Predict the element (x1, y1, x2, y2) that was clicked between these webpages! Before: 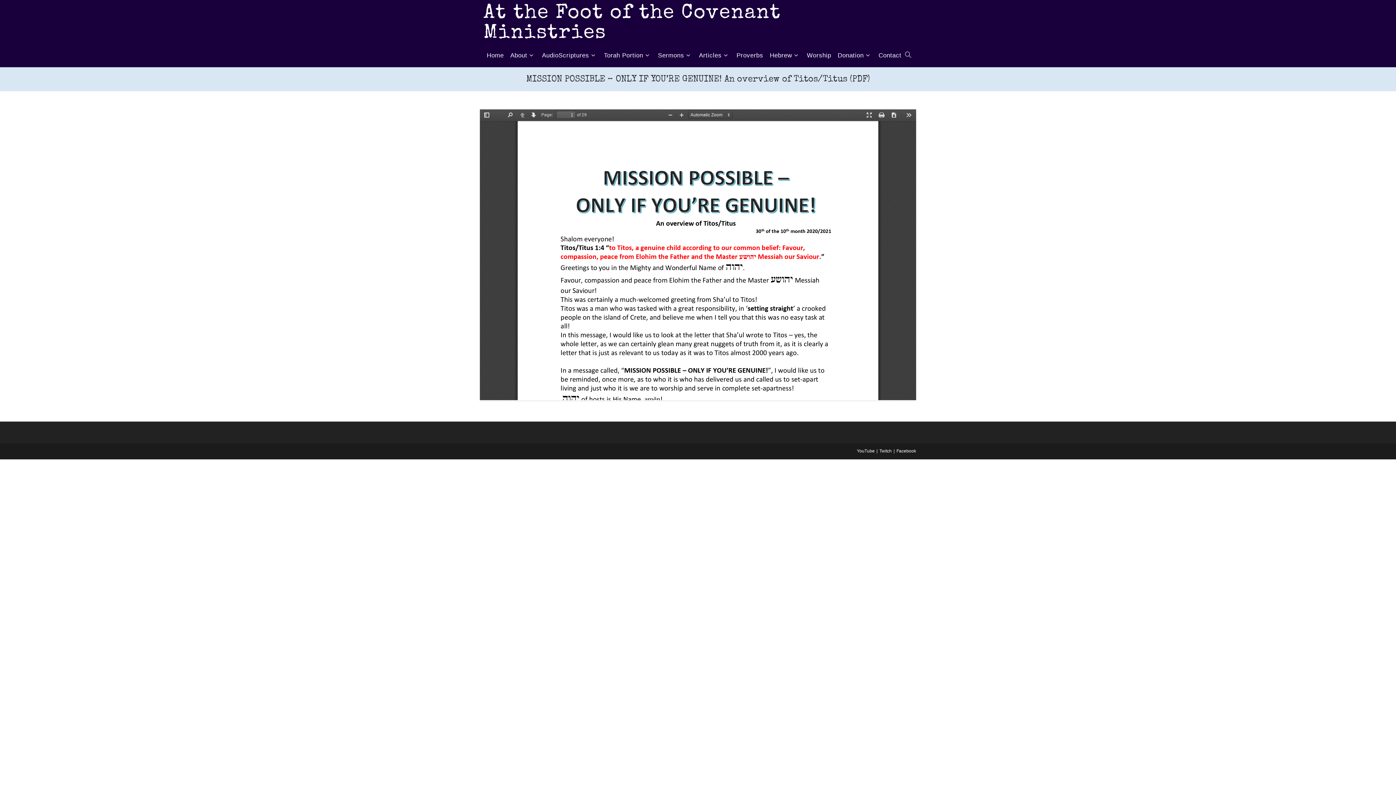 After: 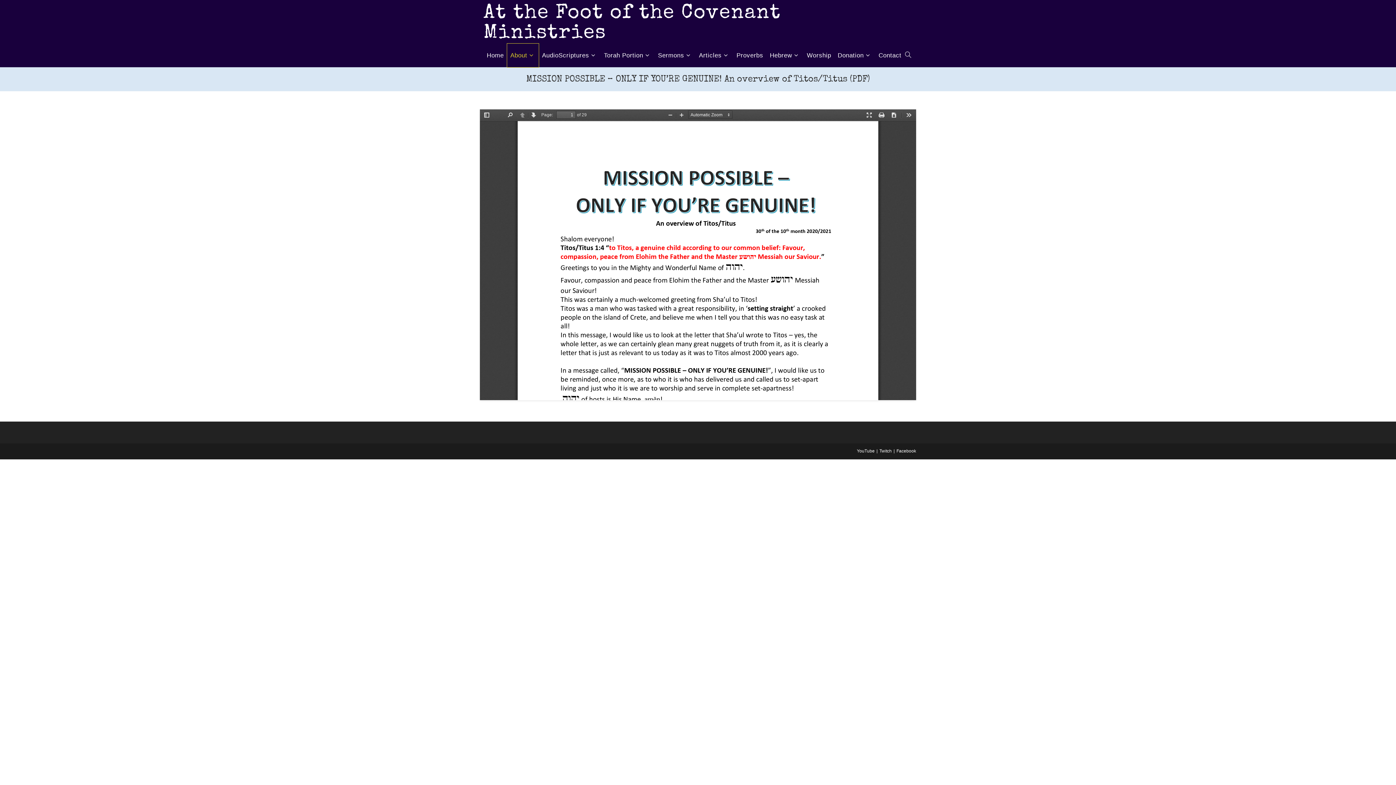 Action: label: About bbox: (507, 43, 538, 67)